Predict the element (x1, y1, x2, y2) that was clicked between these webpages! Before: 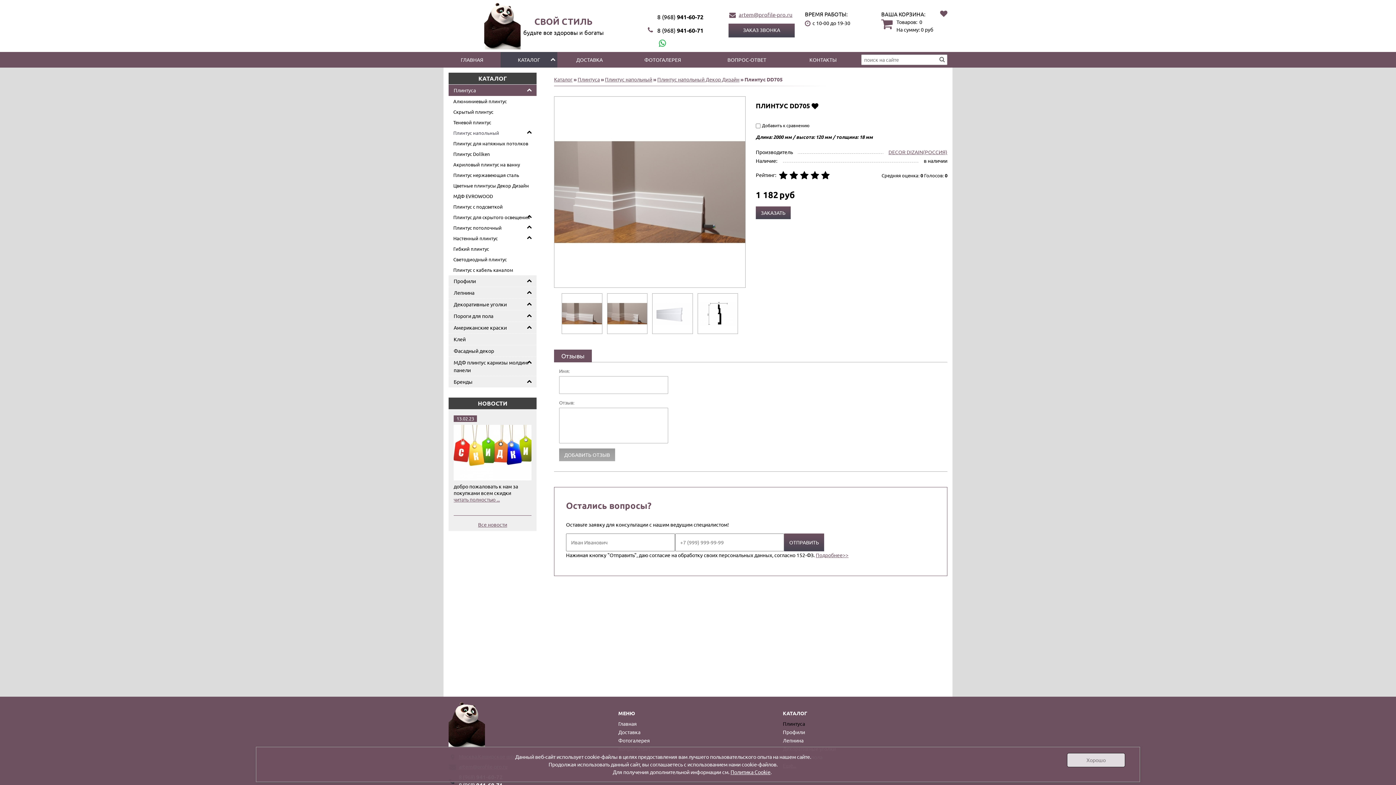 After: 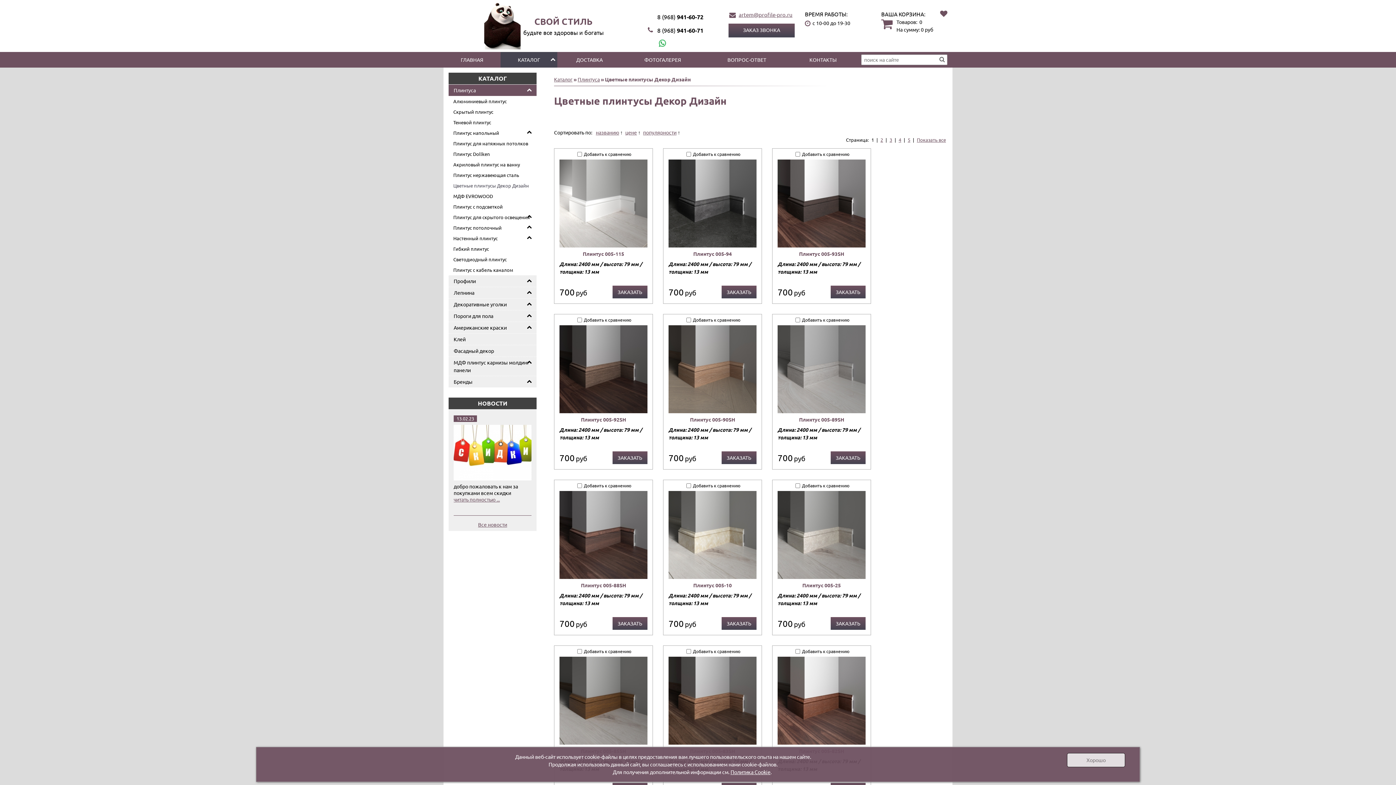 Action: bbox: (448, 180, 536, 190) label: Цветные плинтусы Декор Дизайн